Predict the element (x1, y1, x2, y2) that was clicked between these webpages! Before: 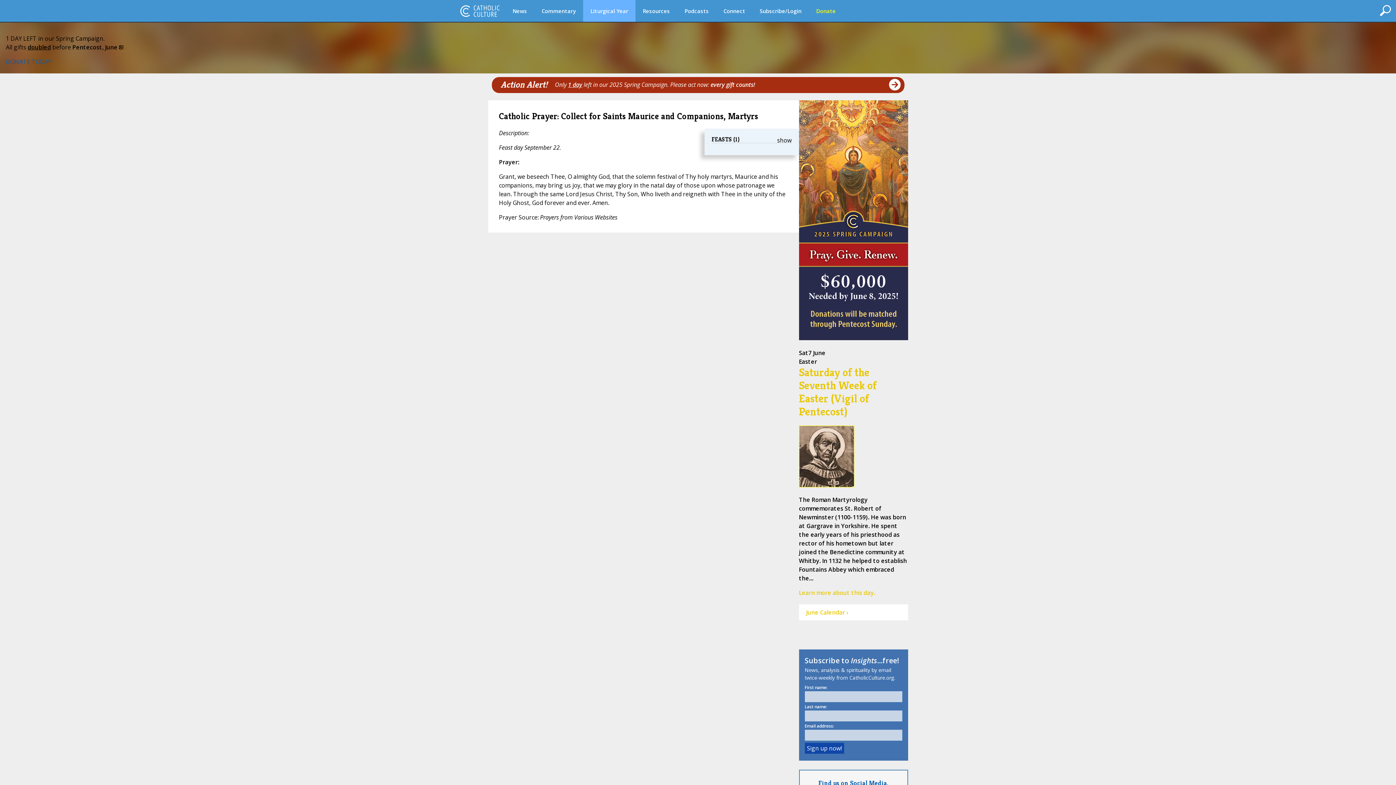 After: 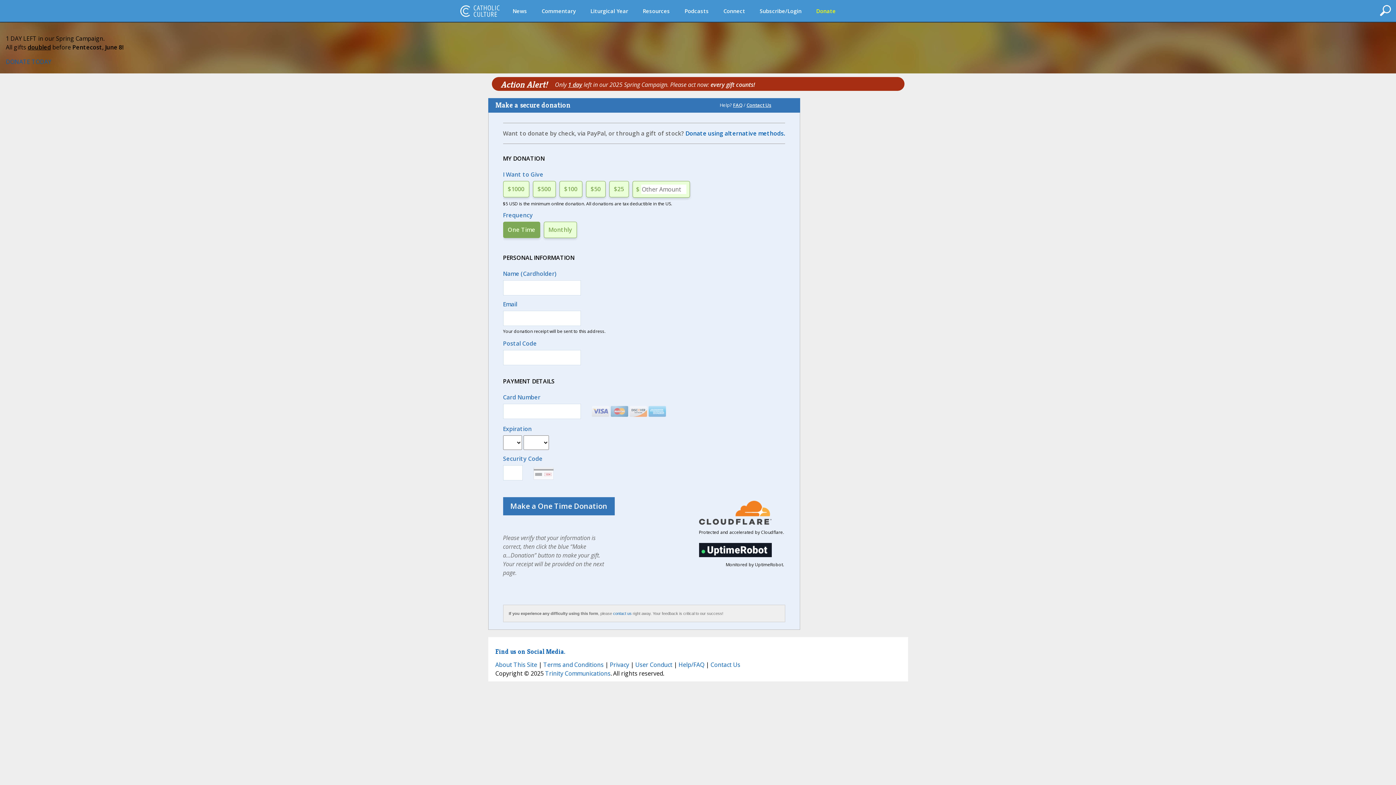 Action: label: DONATE TODAY bbox: (5, 57, 51, 65)